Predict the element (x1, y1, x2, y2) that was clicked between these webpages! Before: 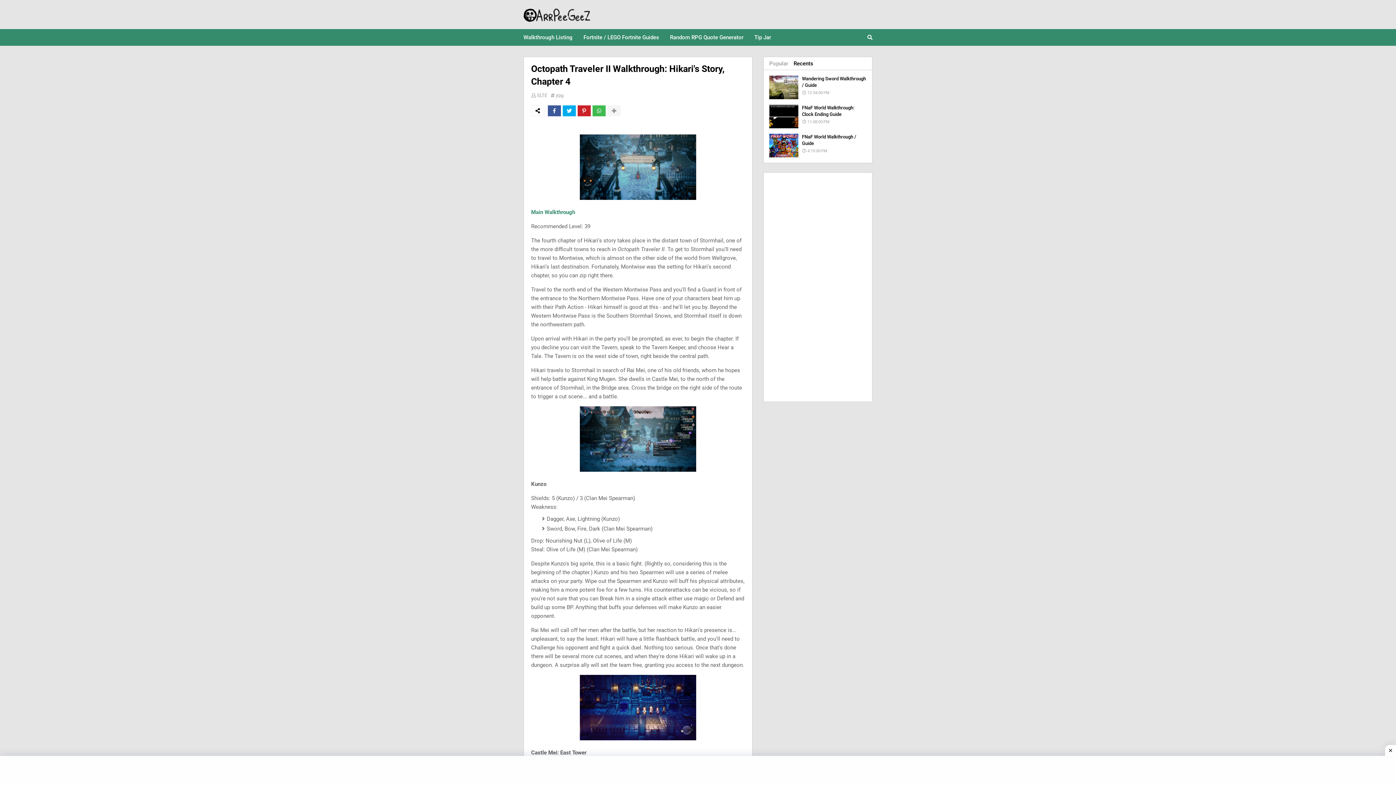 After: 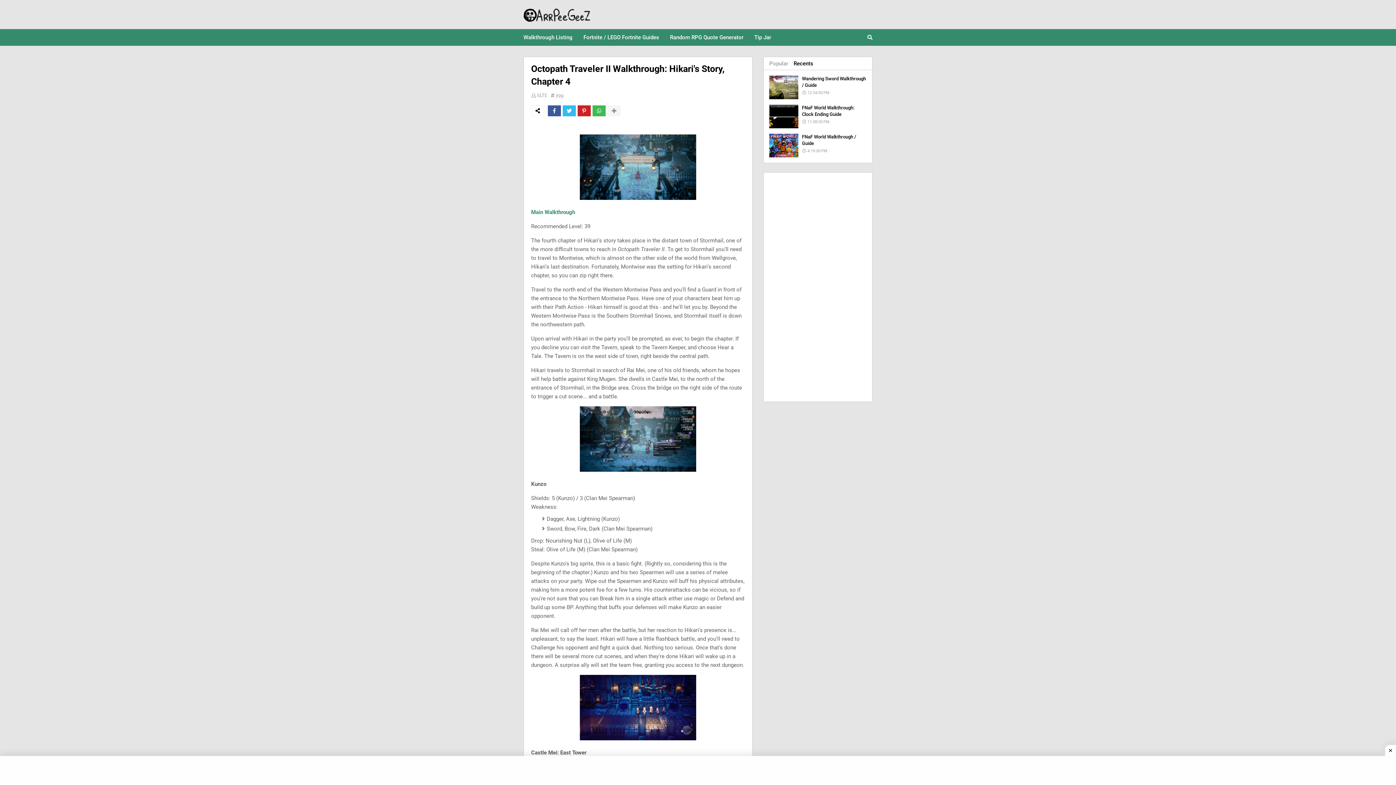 Action: bbox: (562, 105, 576, 116)